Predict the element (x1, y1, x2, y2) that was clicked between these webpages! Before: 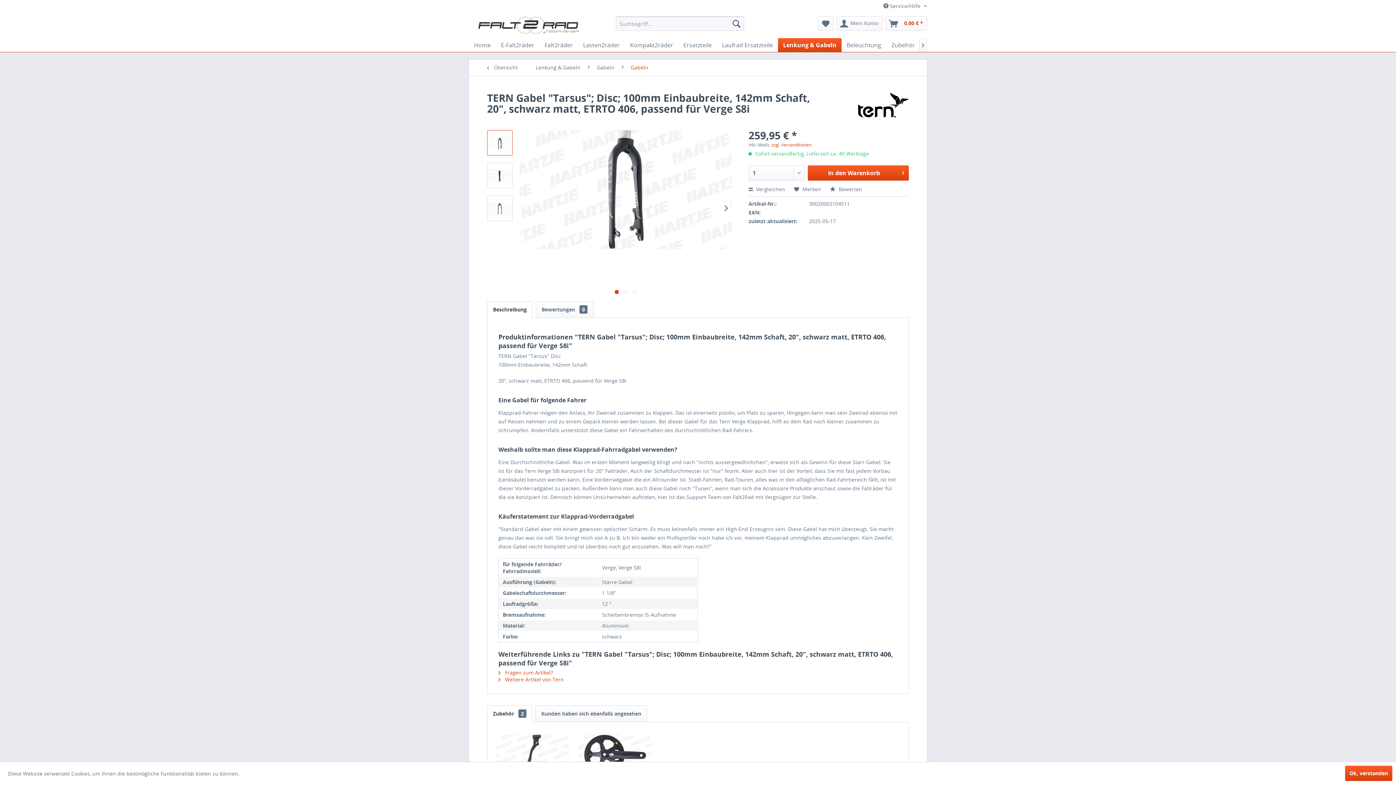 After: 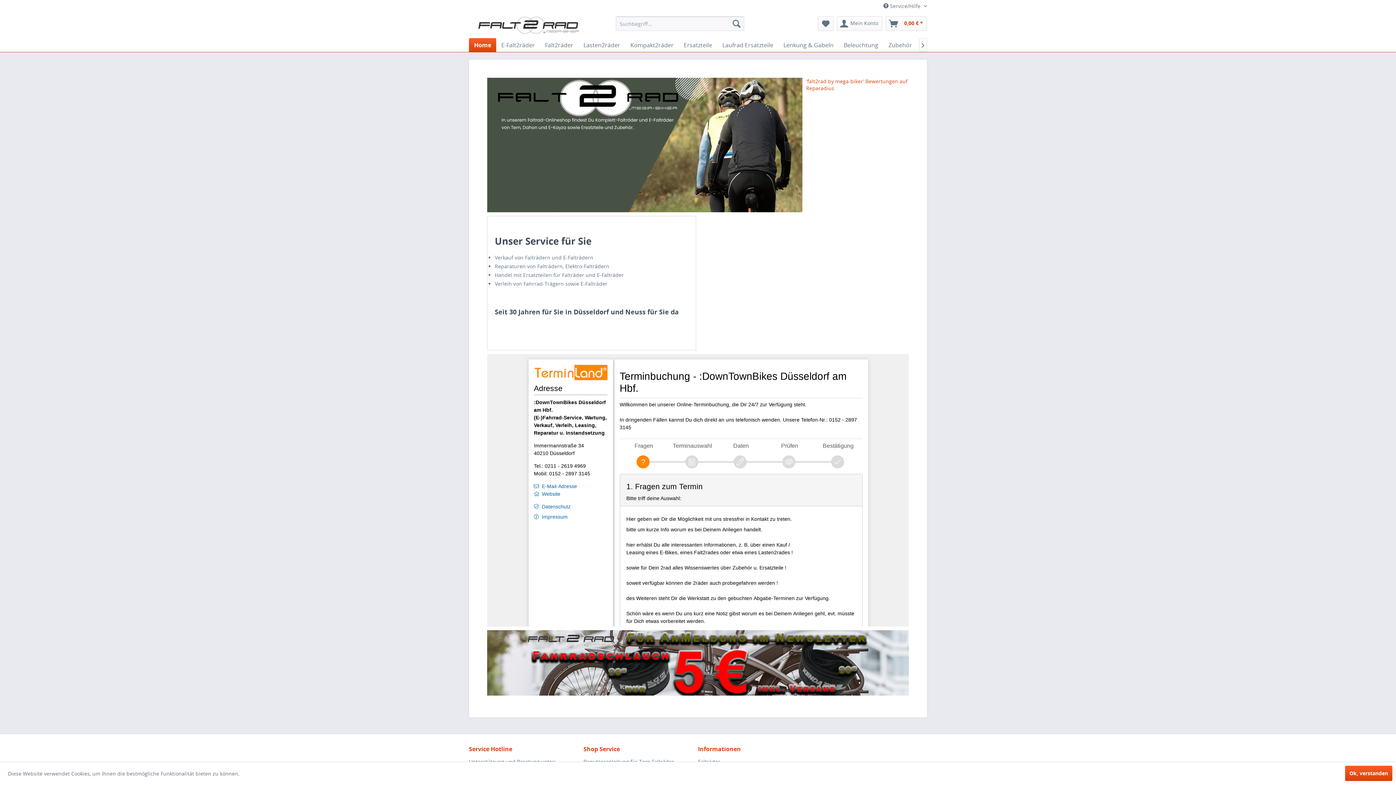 Action: bbox: (472, 16, 581, 34)